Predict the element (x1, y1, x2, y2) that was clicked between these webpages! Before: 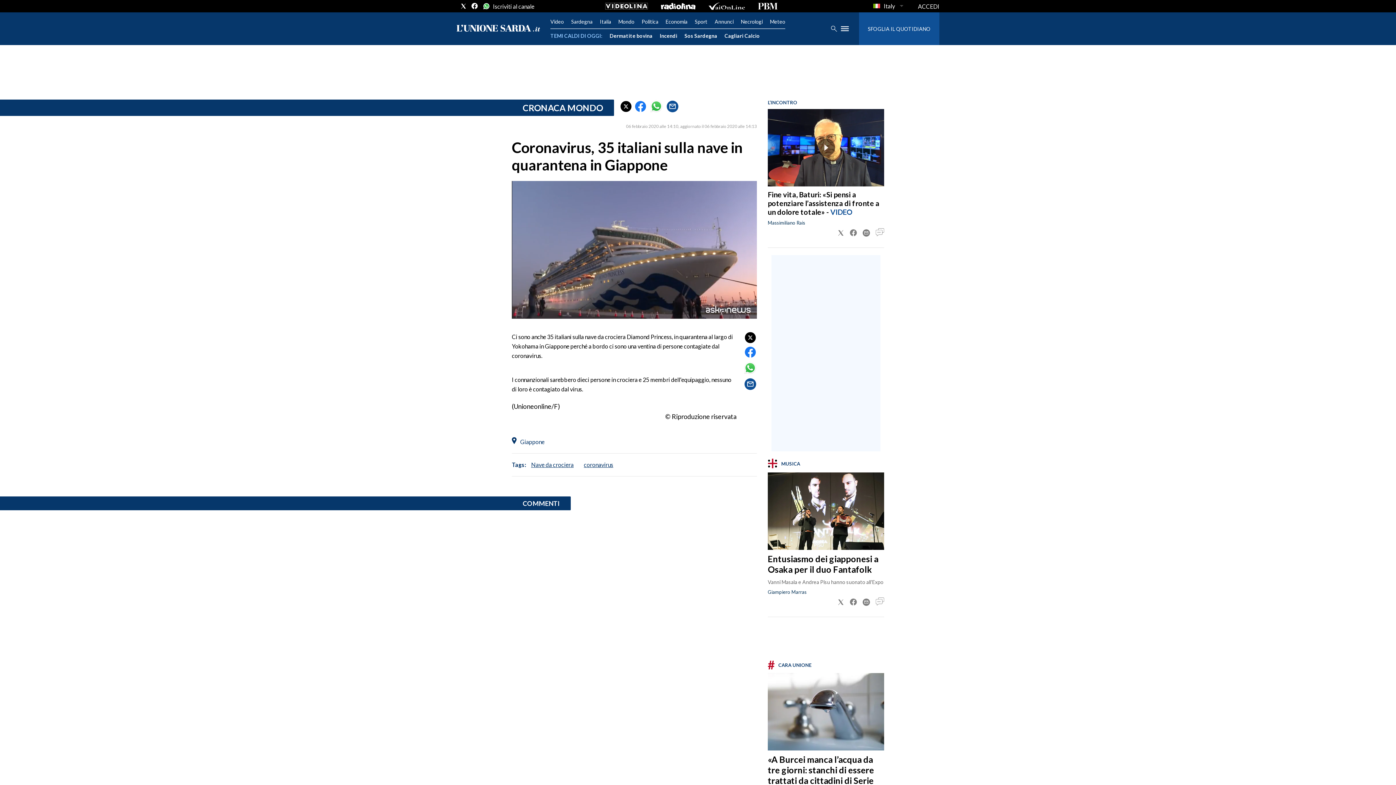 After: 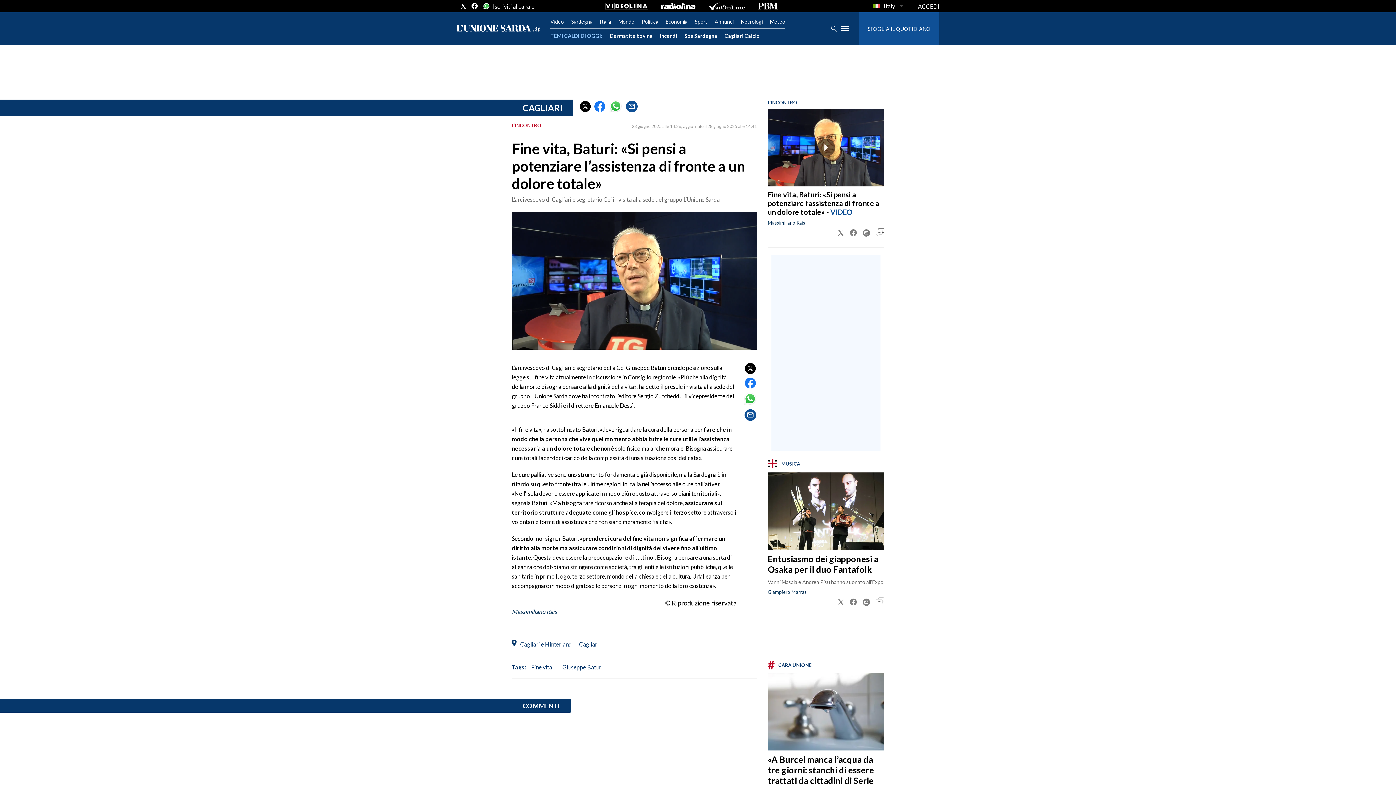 Action: label: Fine vita, Baturi: «Si pensi a potenziare l’assistenza di fronte a un dolore totale» - bbox: (768, 190, 879, 216)